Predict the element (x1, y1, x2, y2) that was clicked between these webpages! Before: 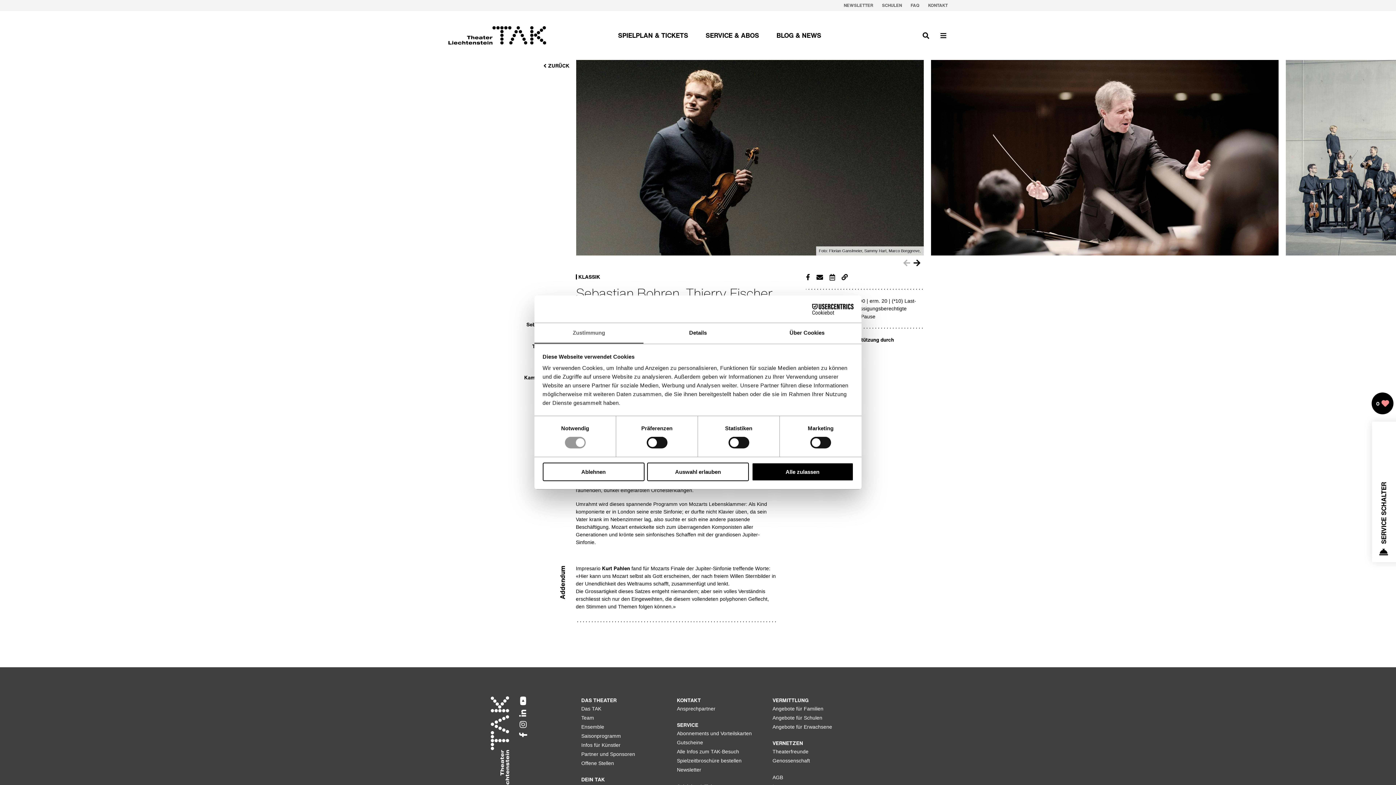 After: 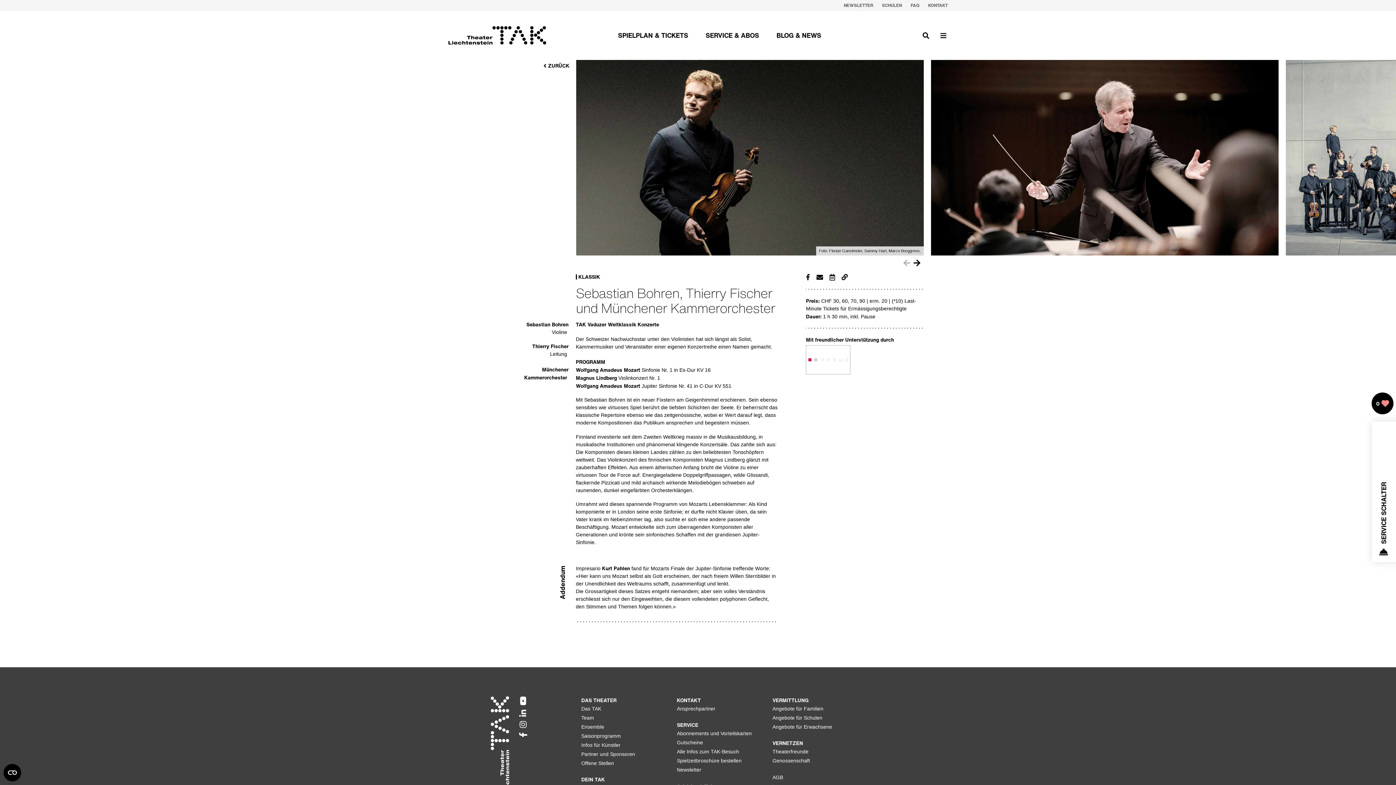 Action: bbox: (647, 462, 749, 481) label: Auswahl erlauben